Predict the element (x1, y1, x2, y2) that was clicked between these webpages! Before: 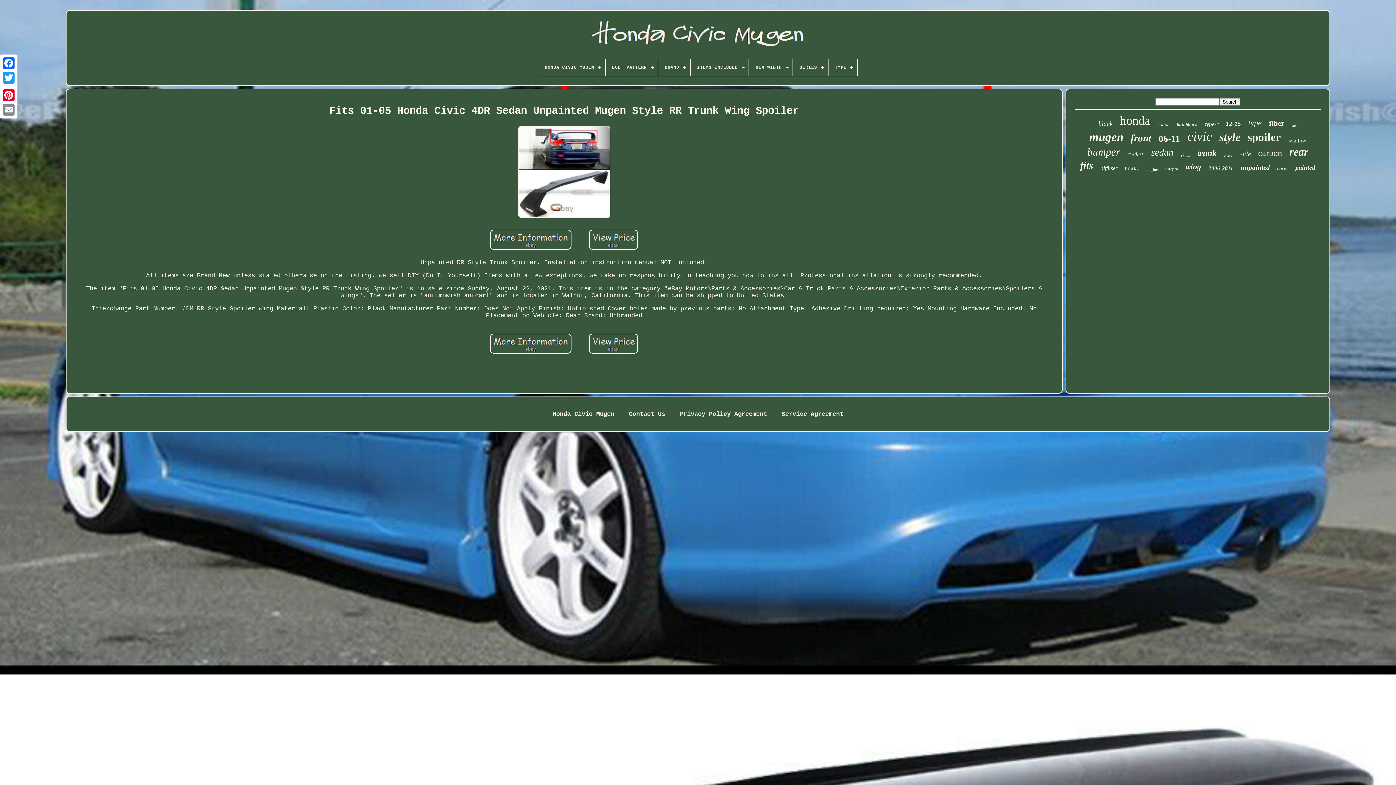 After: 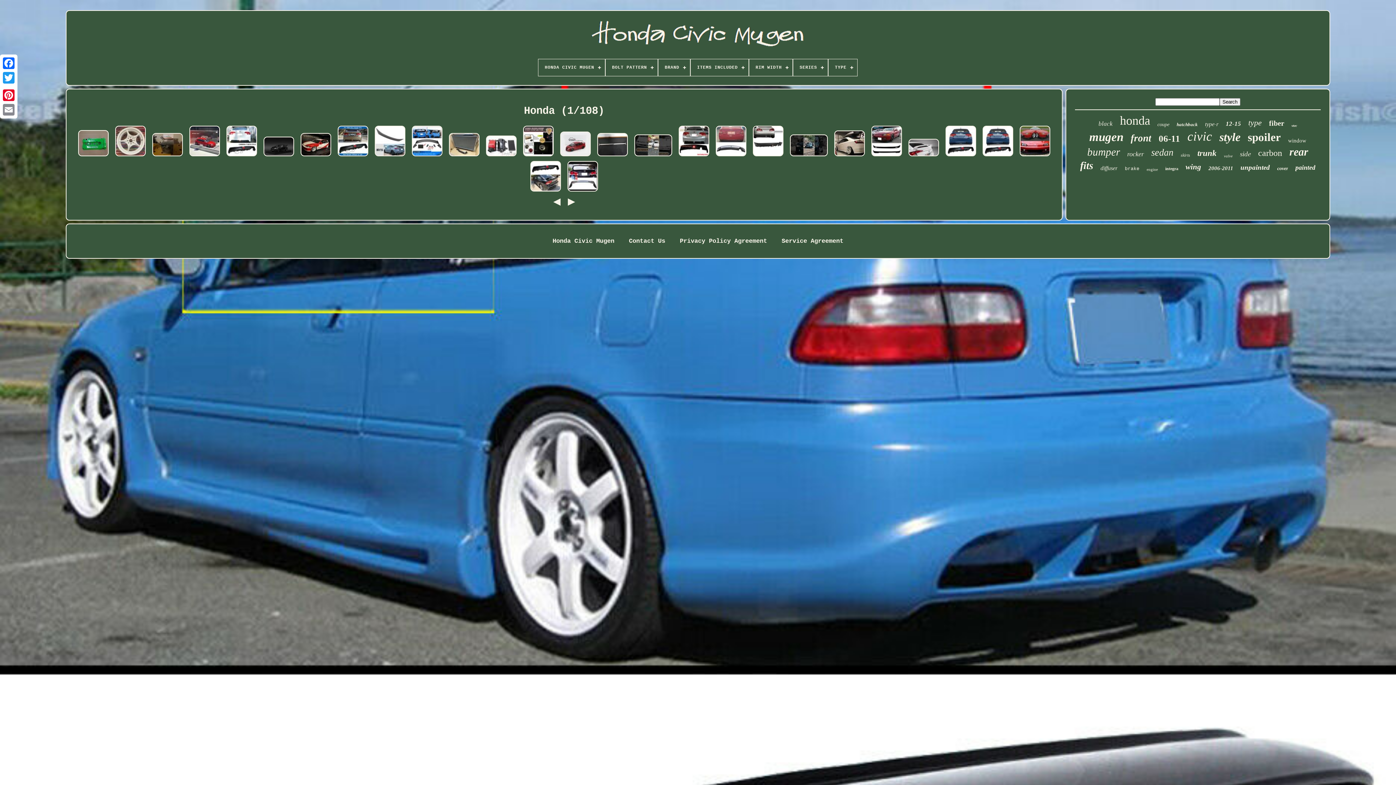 Action: label: honda bbox: (1120, 113, 1150, 127)